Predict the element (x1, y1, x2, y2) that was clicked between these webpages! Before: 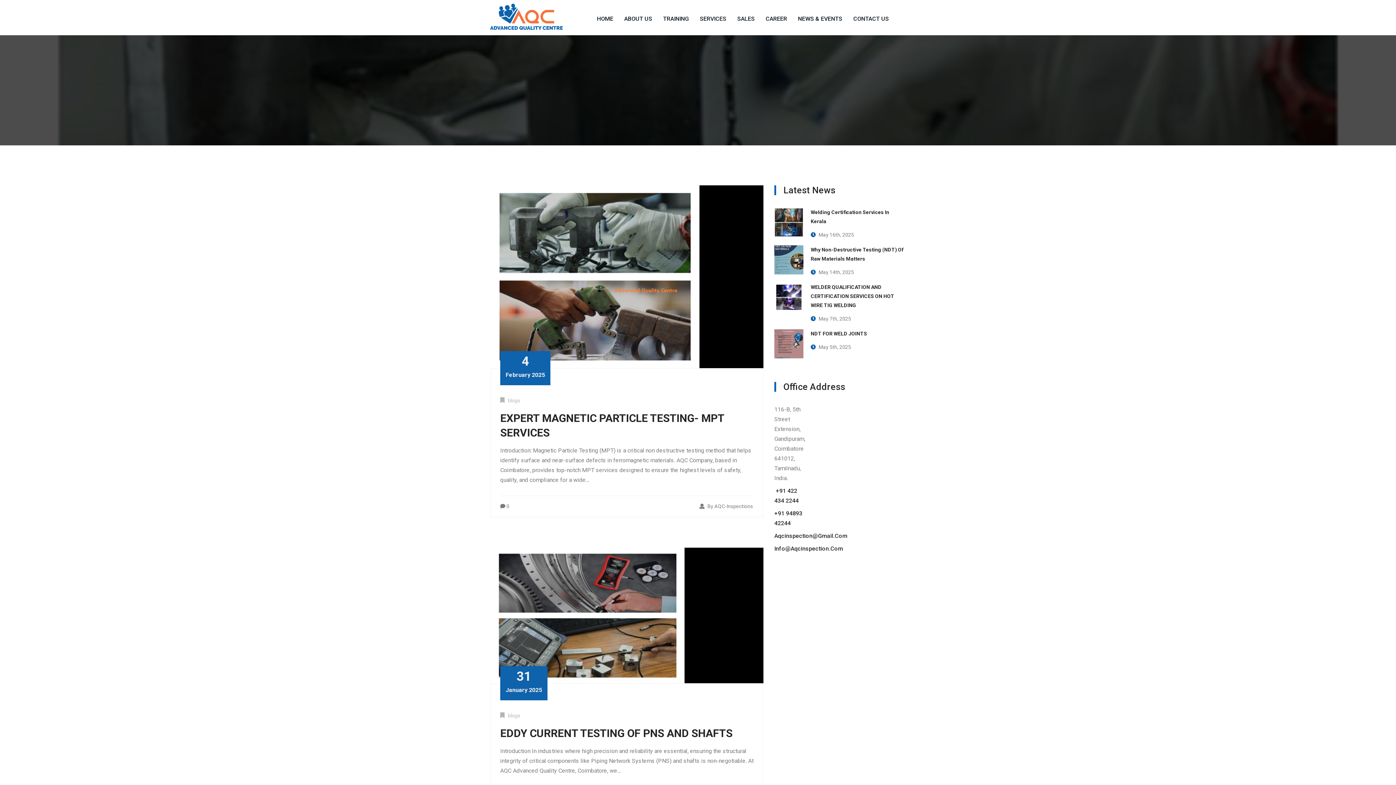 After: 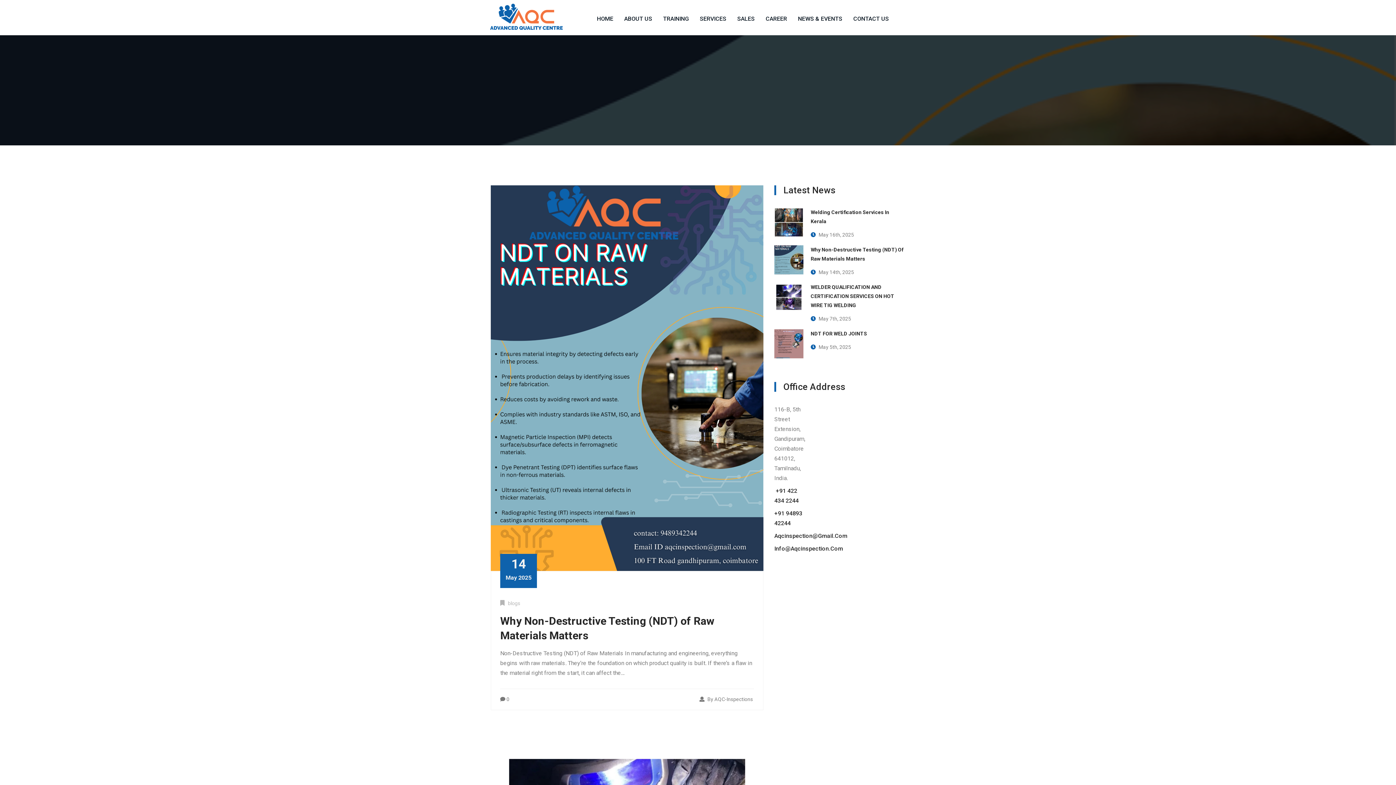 Action: bbox: (508, 397, 520, 403) label: blogs